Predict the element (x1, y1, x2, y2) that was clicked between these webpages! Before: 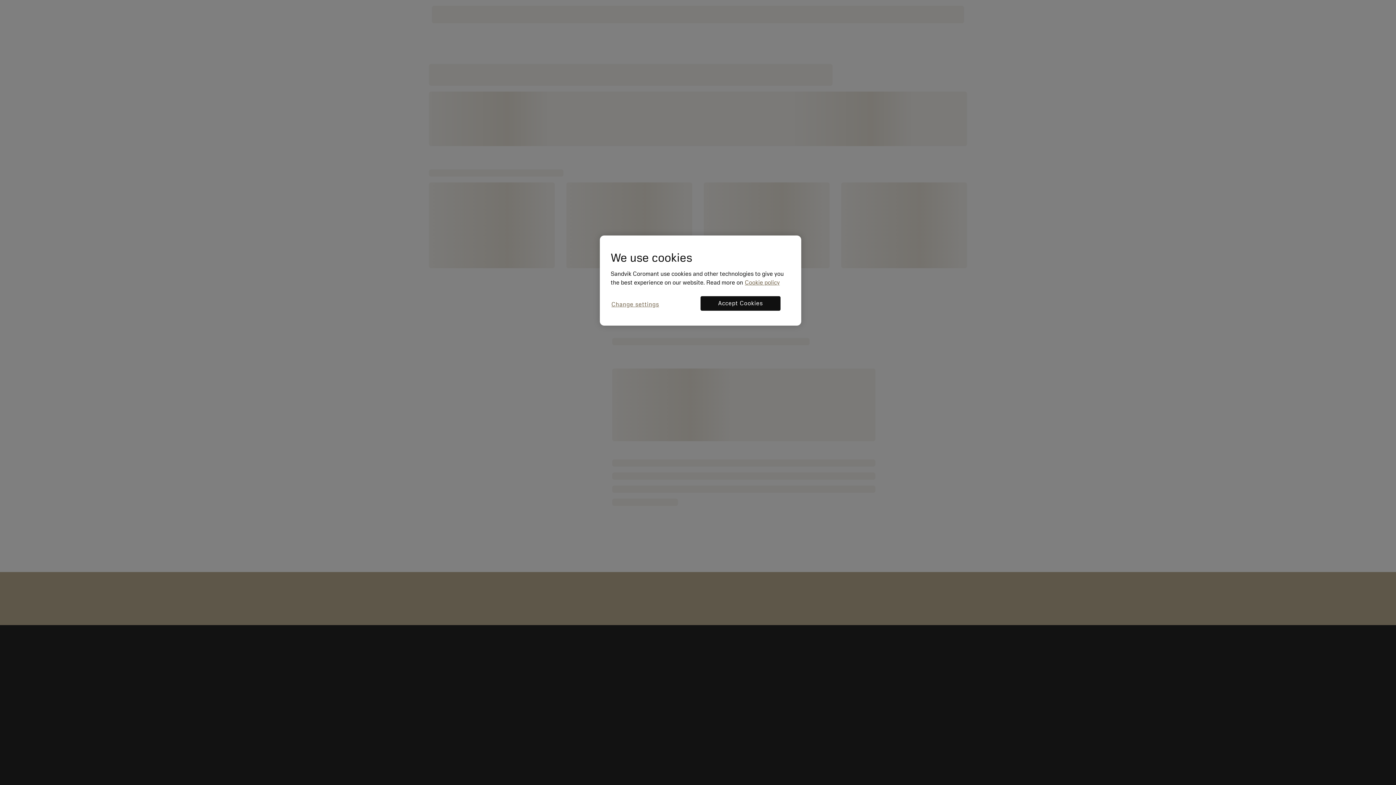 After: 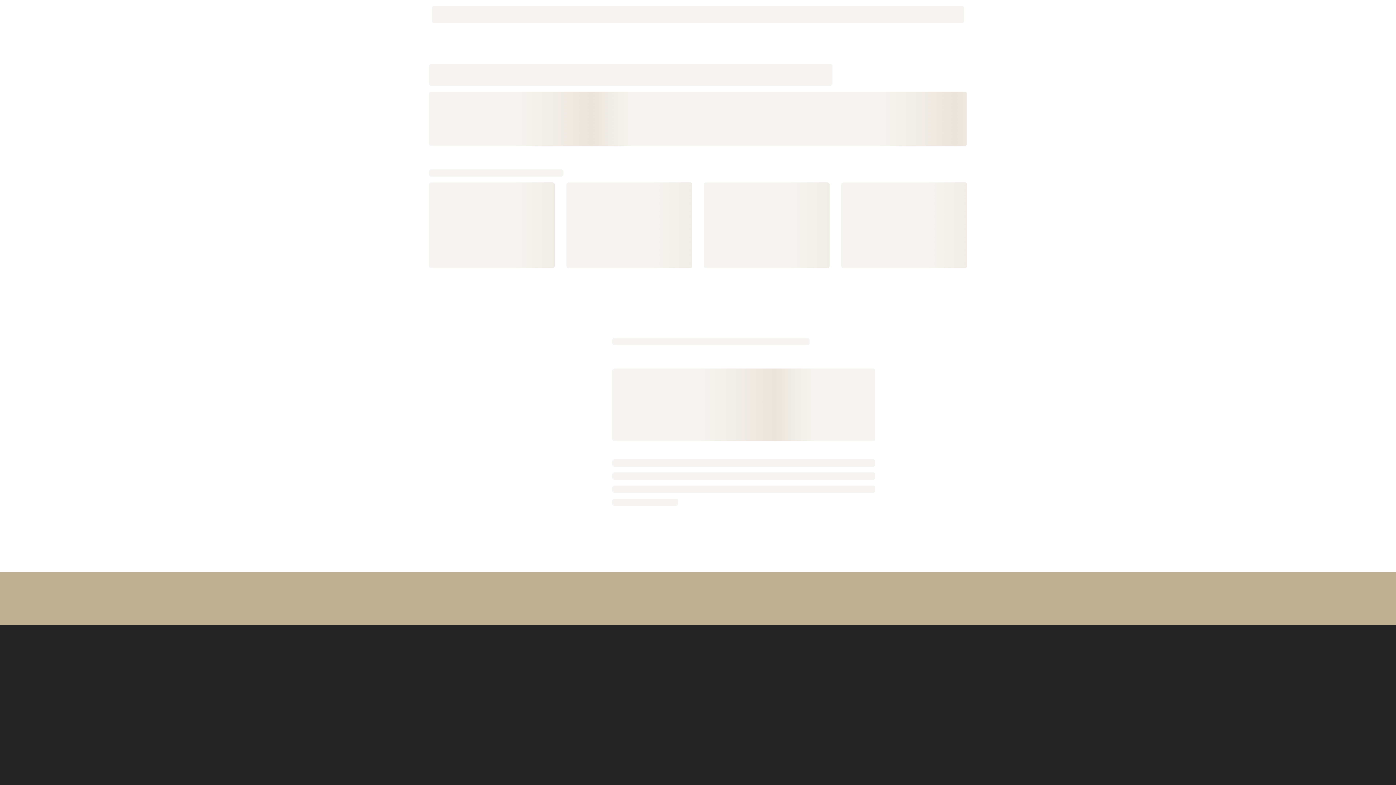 Action: label: Accept Cookies bbox: (700, 296, 780, 310)